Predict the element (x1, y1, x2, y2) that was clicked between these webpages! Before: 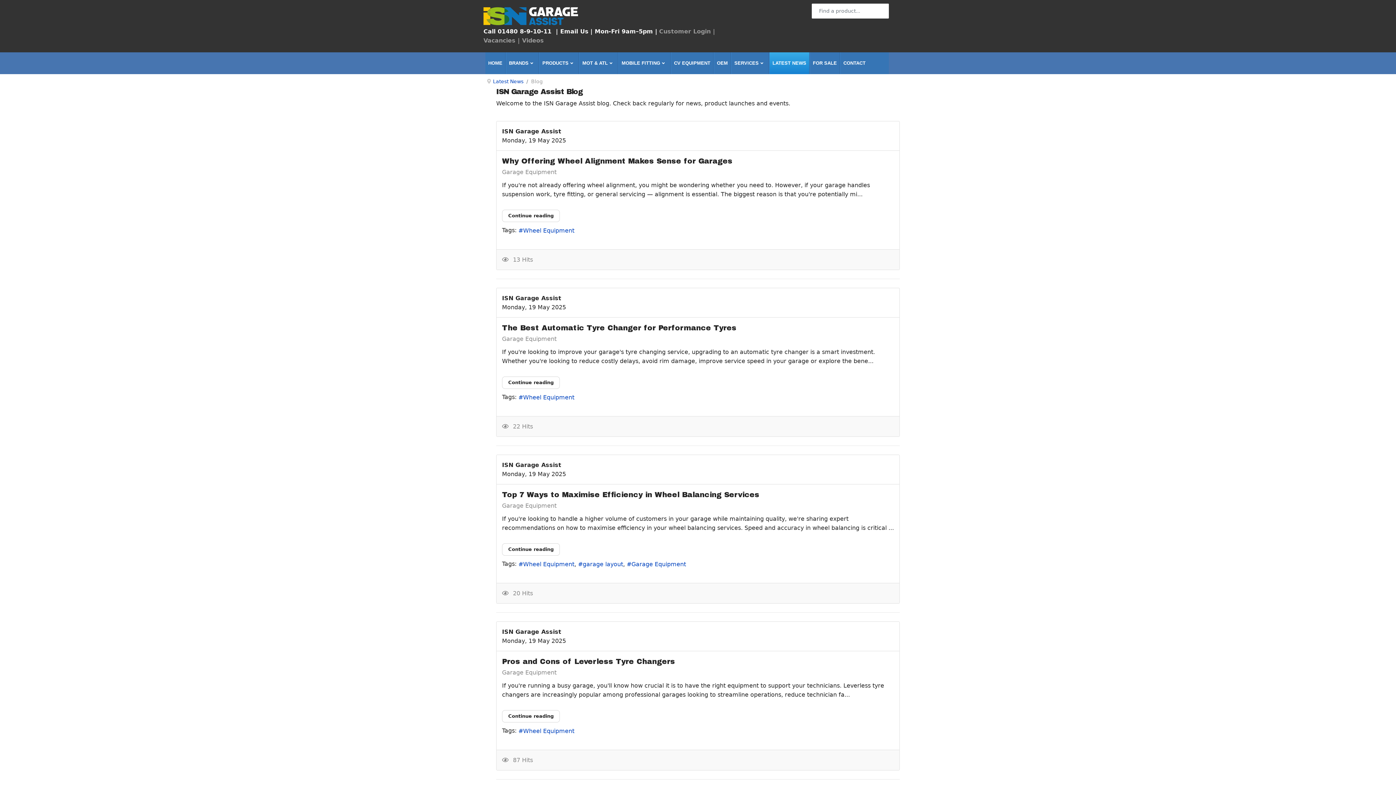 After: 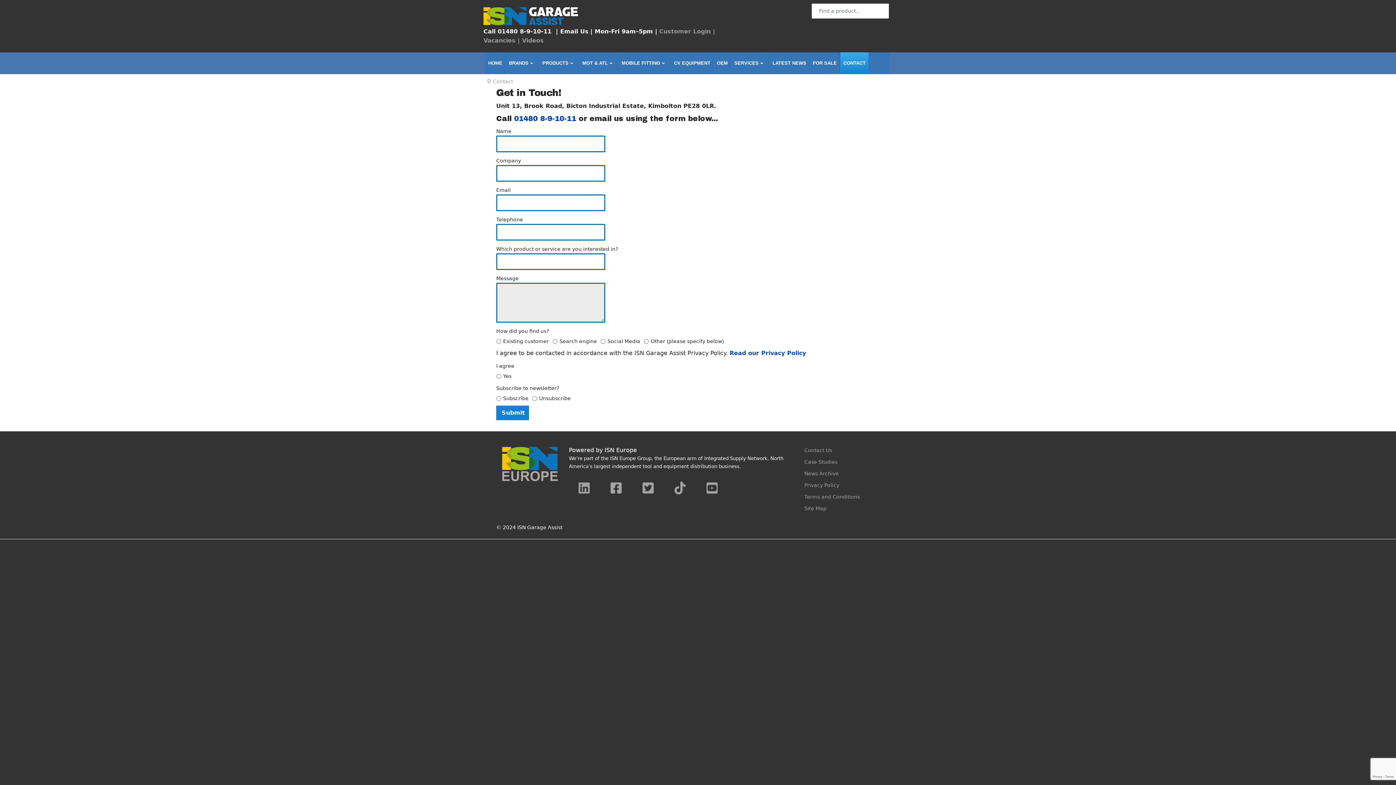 Action: label: CONTACT bbox: (840, 52, 868, 74)